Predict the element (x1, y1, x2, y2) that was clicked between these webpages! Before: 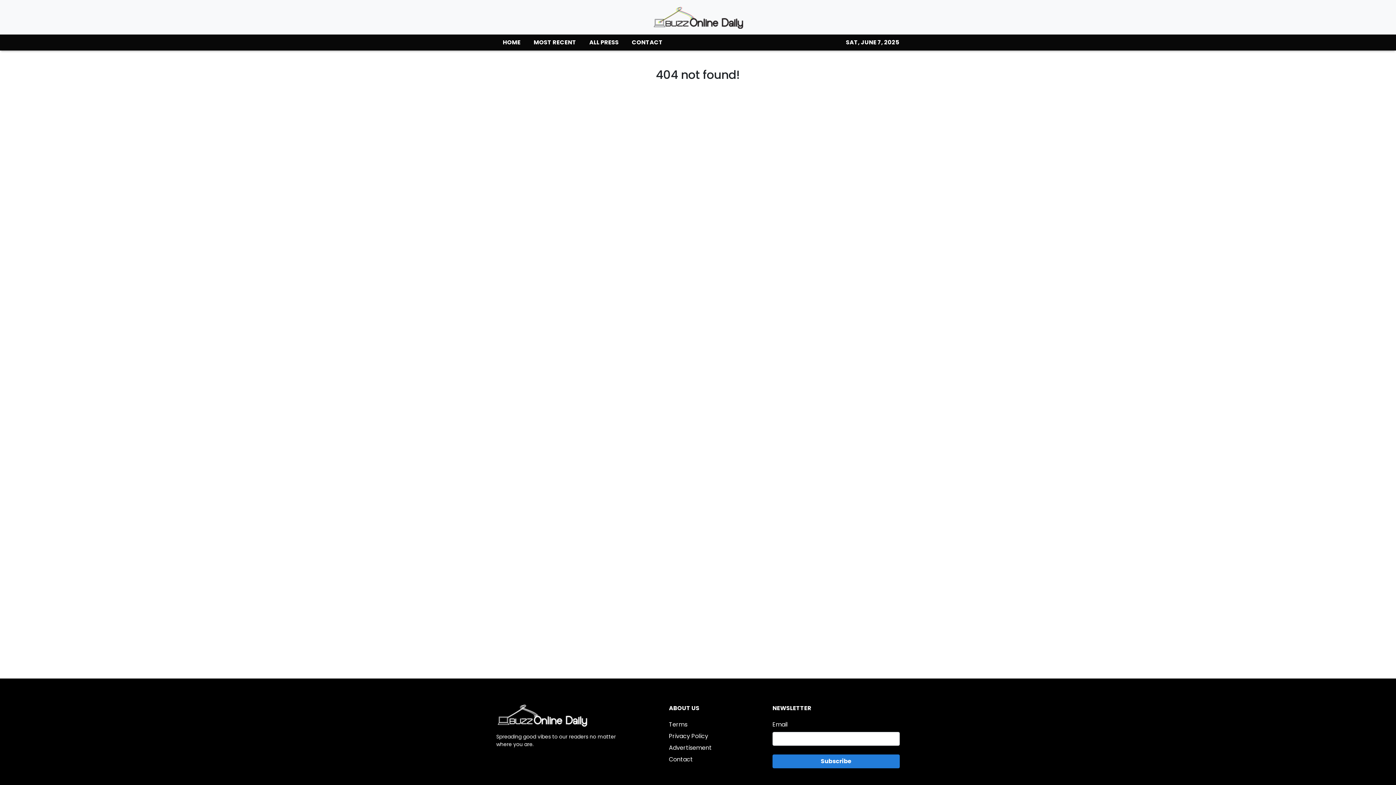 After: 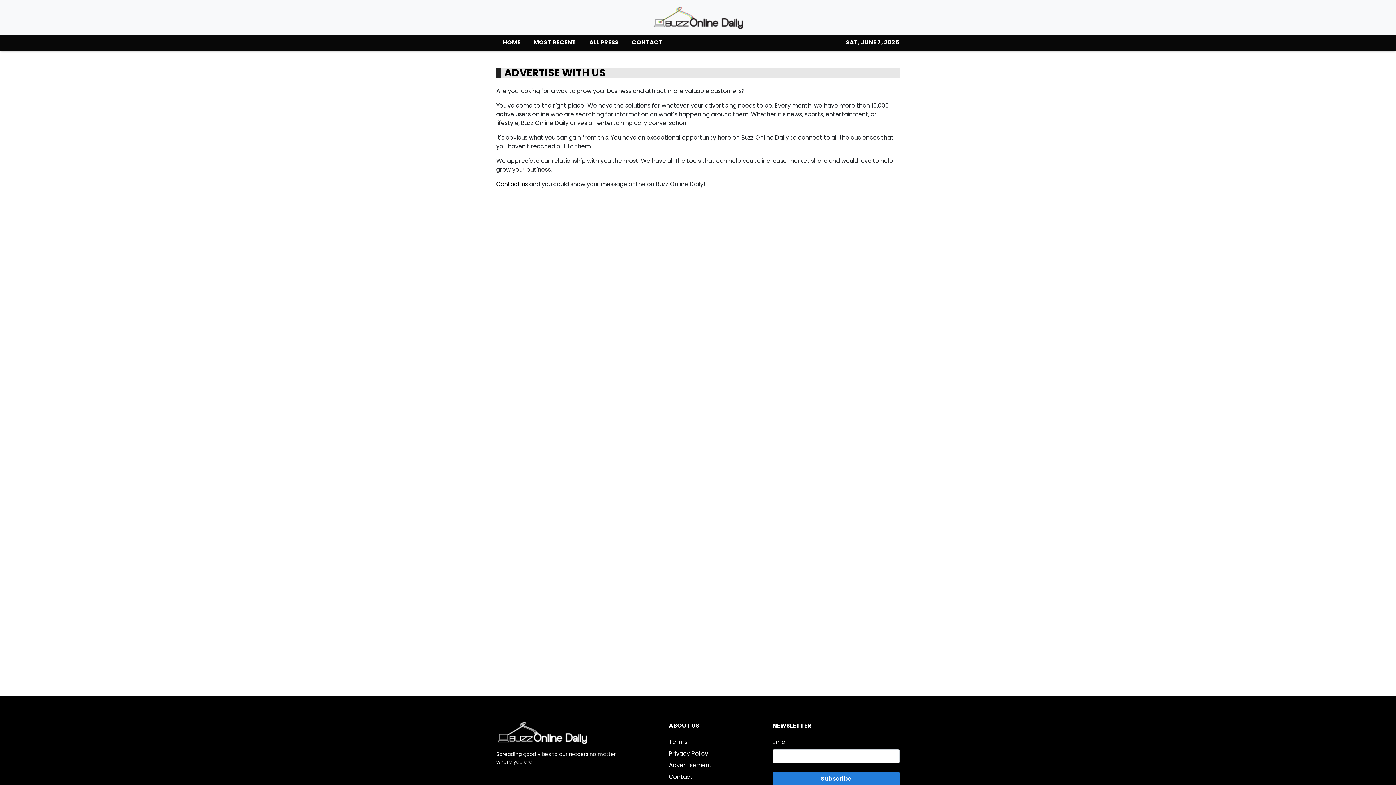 Action: label: Advertisement bbox: (669, 744, 712, 752)